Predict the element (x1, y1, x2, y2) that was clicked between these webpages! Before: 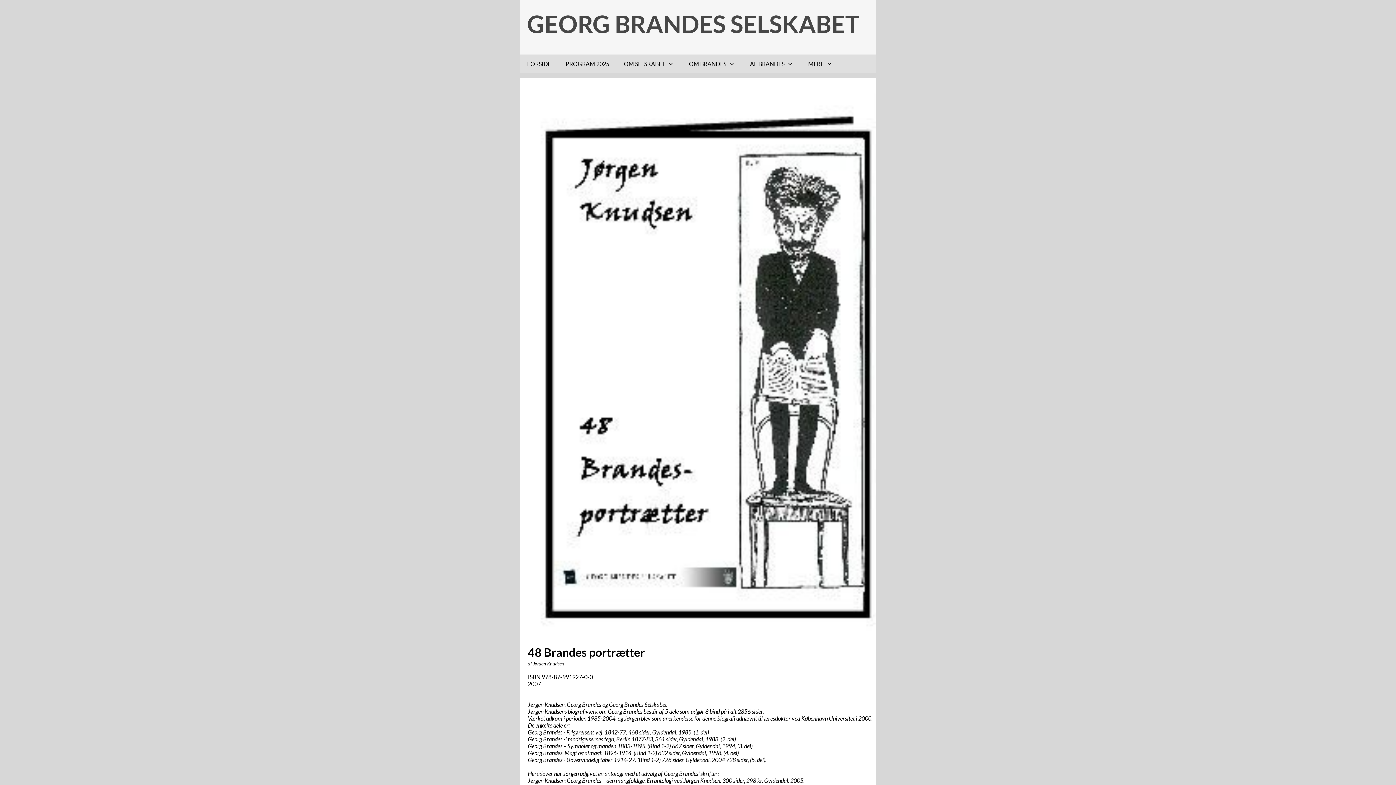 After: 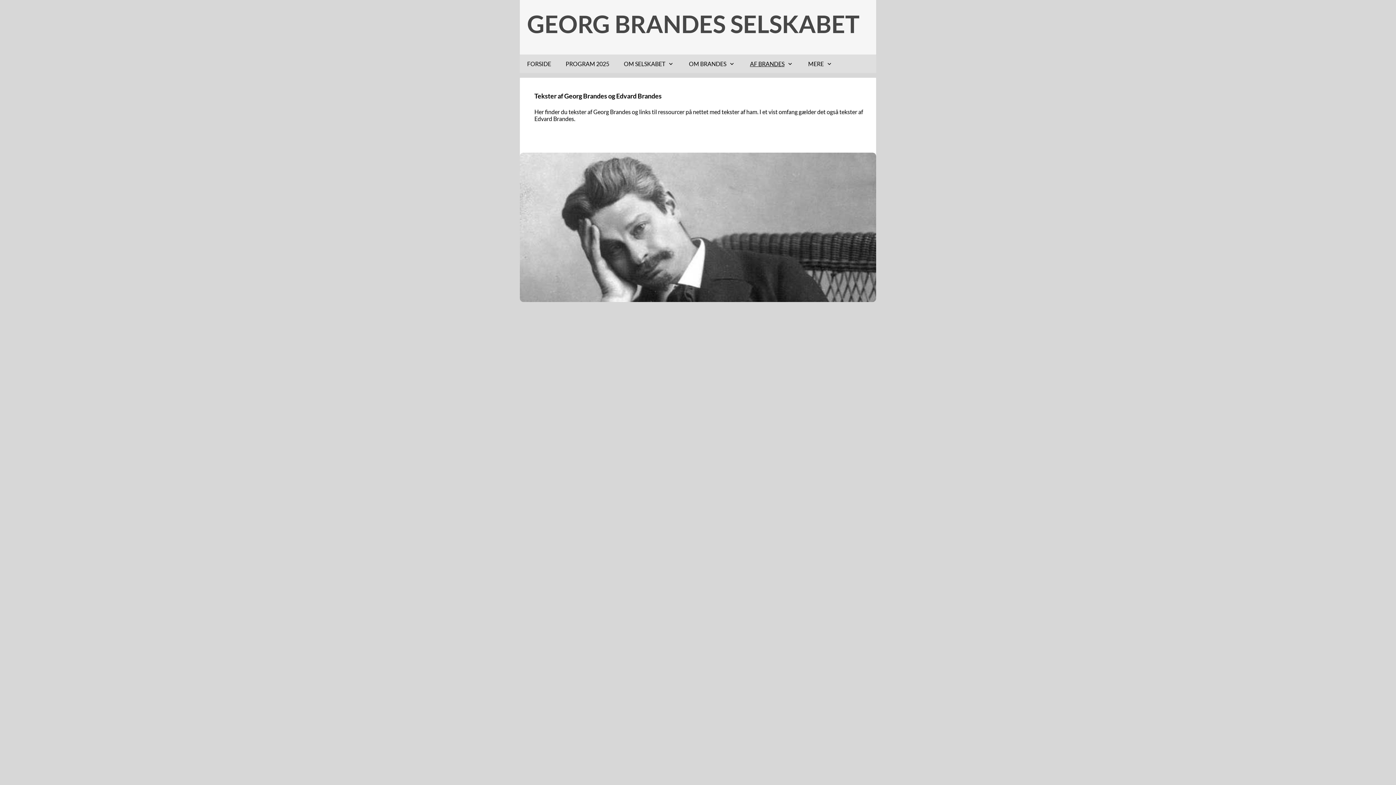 Action: label: AF BRANDES bbox: (742, 54, 801, 73)